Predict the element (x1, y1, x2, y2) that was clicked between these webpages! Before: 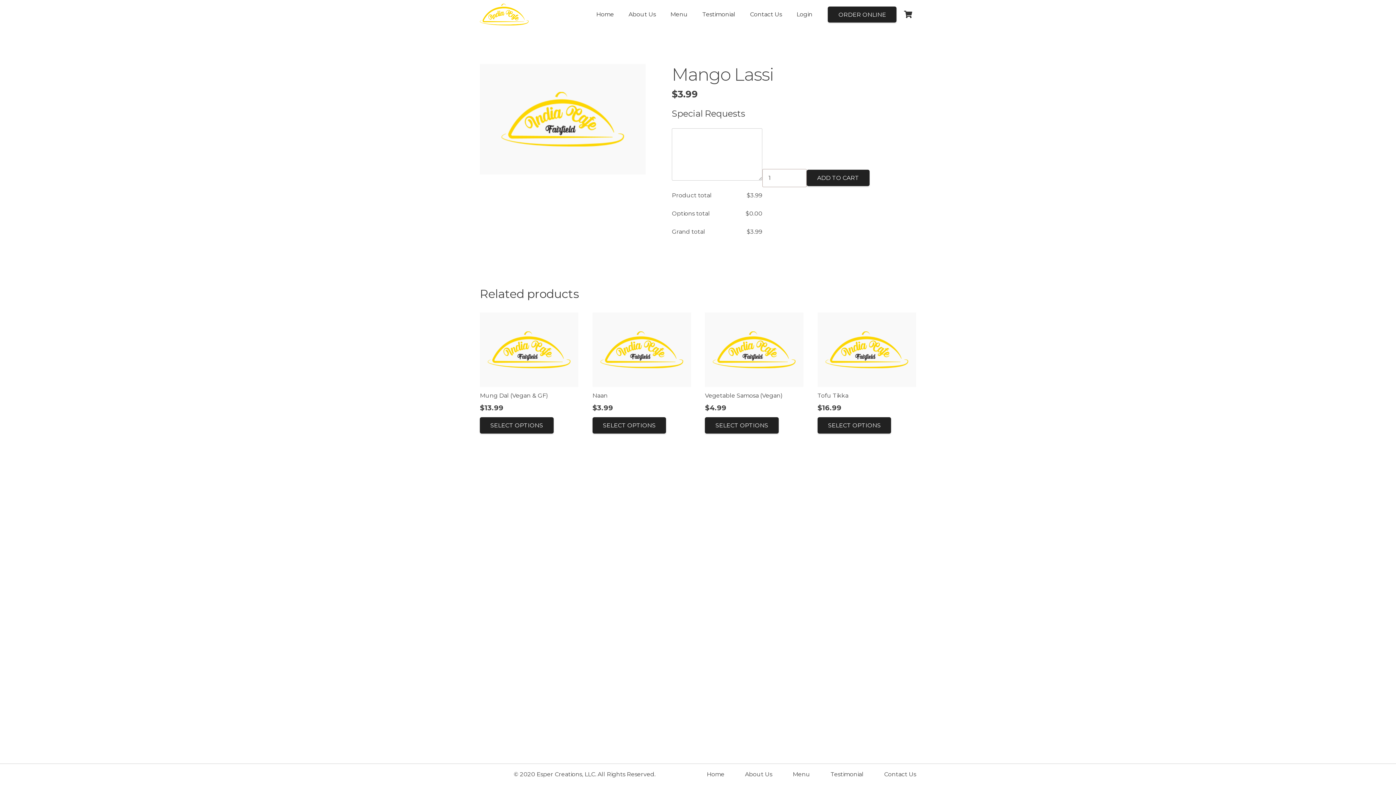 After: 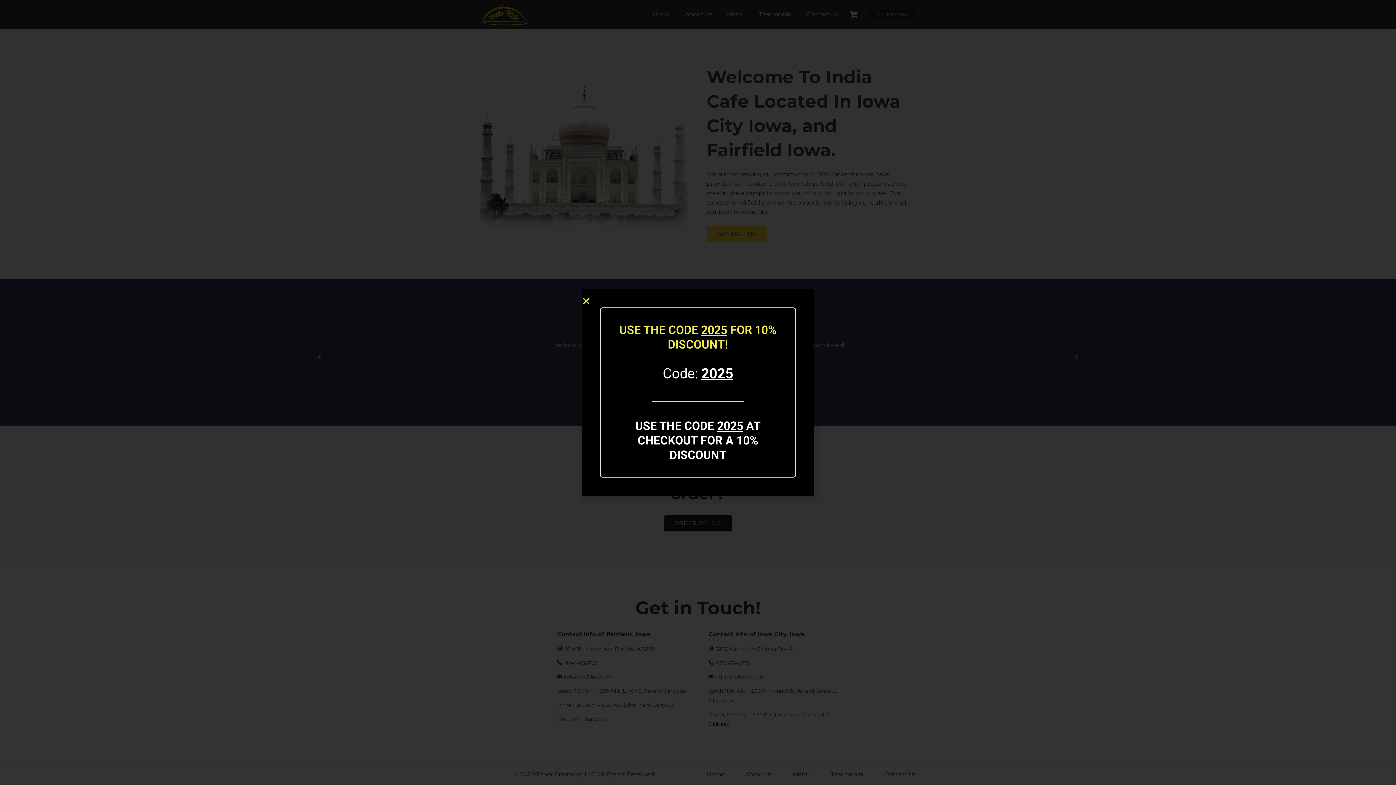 Action: label: About Us bbox: (621, 0, 663, 29)